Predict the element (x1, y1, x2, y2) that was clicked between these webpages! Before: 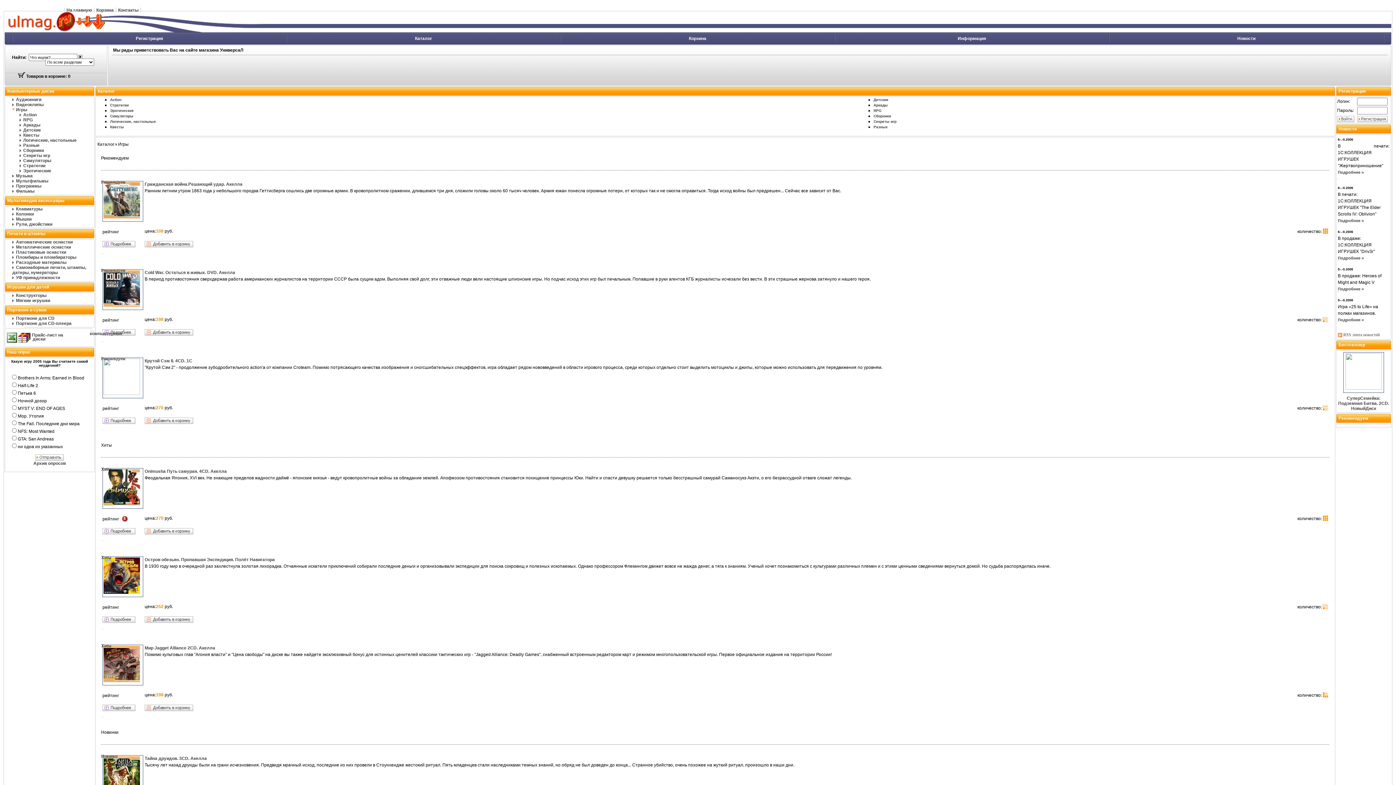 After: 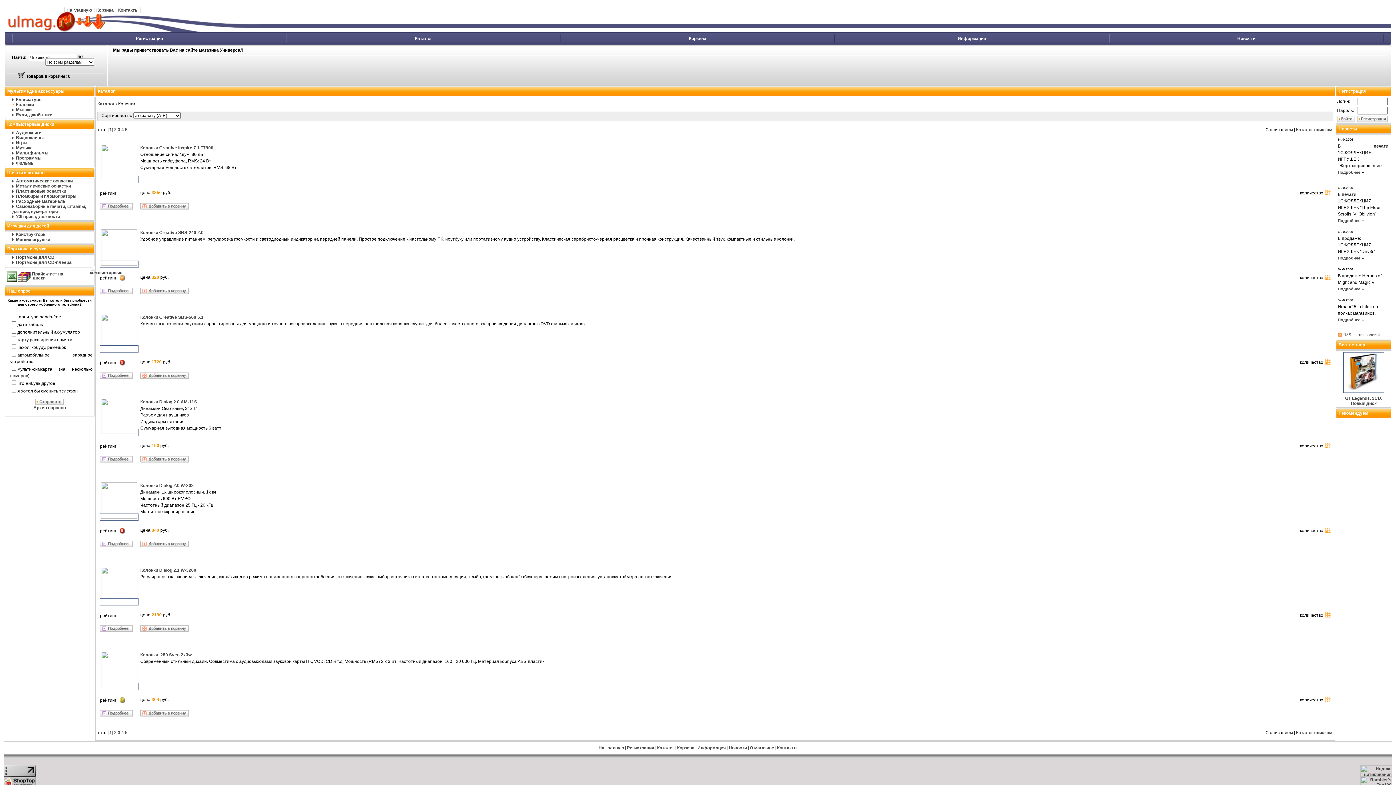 Action: label: Колонки bbox: (16, 211, 33, 216)